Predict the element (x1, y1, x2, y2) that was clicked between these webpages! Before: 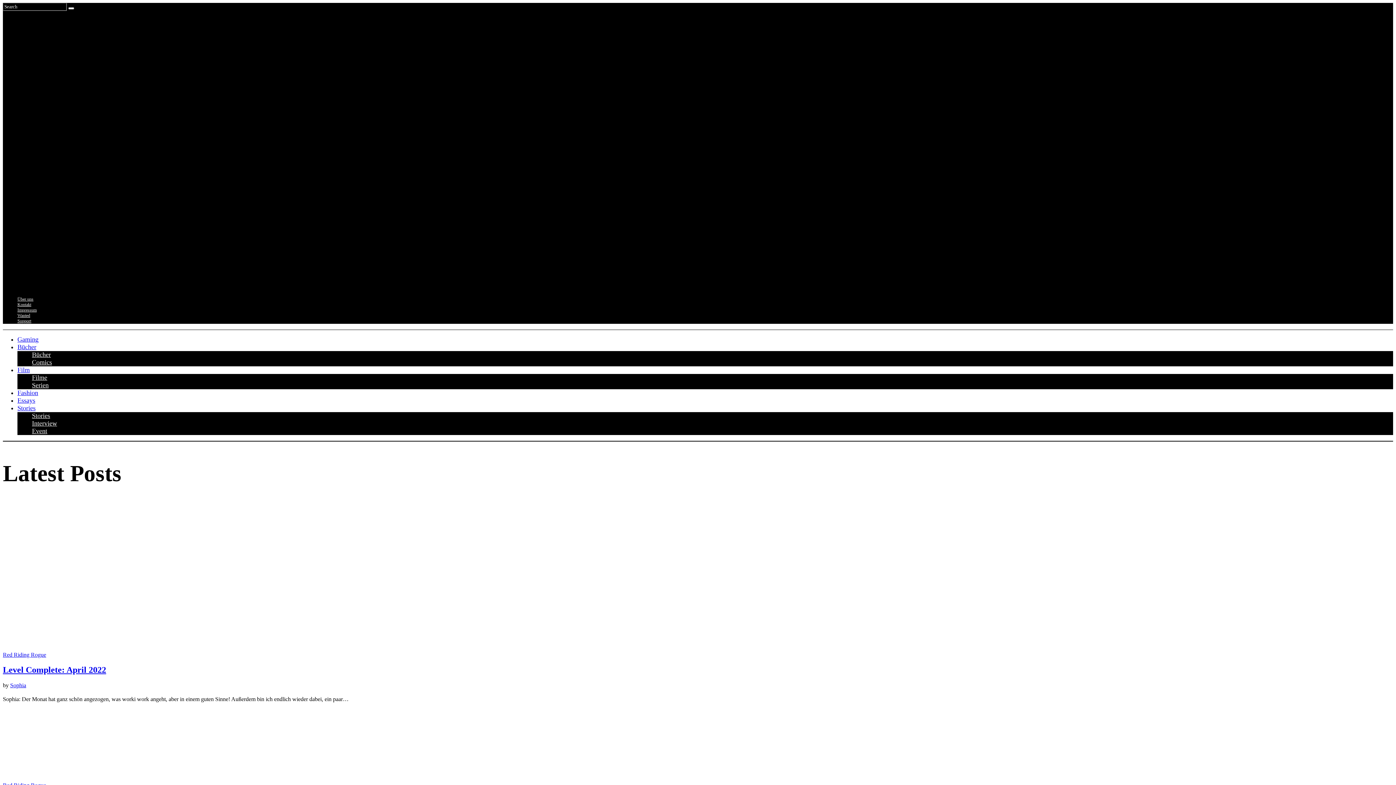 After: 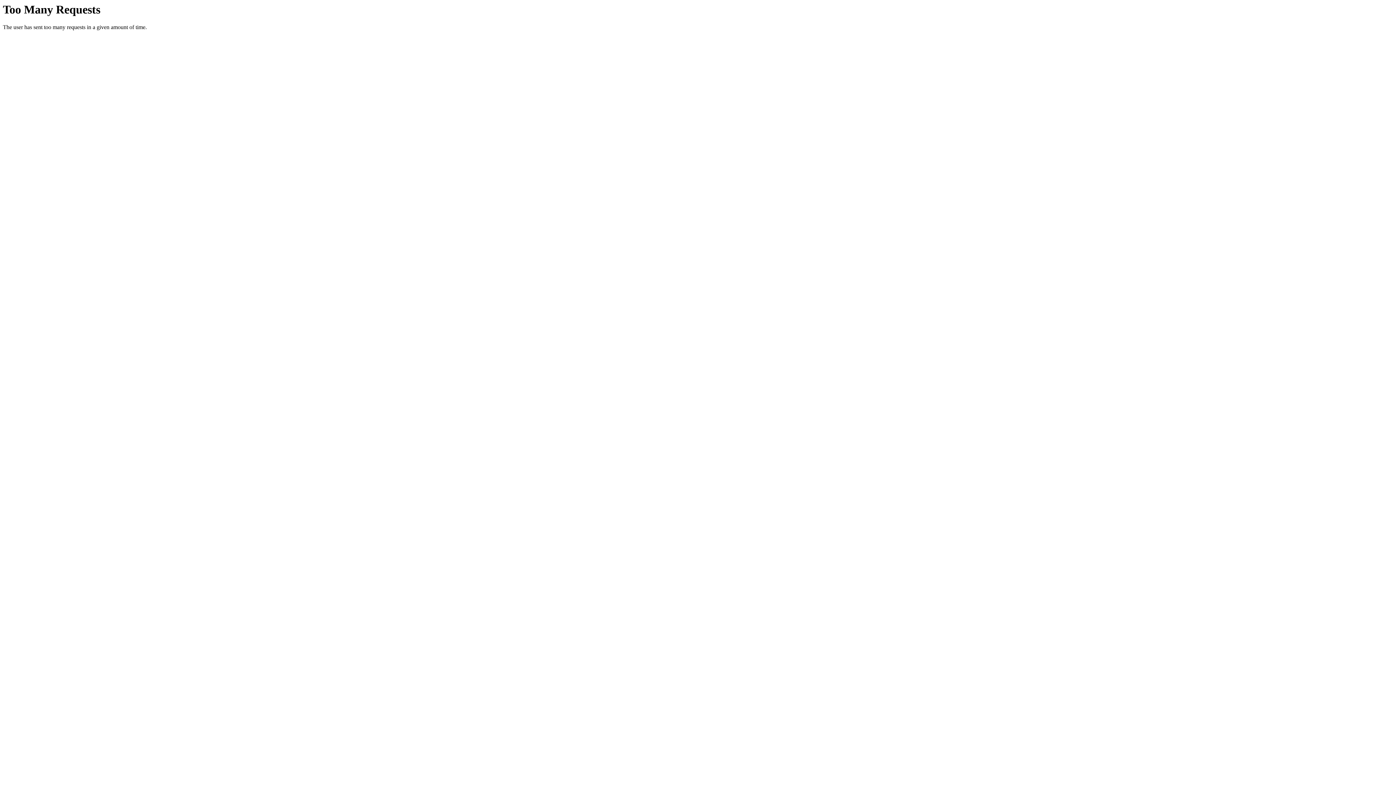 Action: label: Comics bbox: (32, 358, 52, 366)